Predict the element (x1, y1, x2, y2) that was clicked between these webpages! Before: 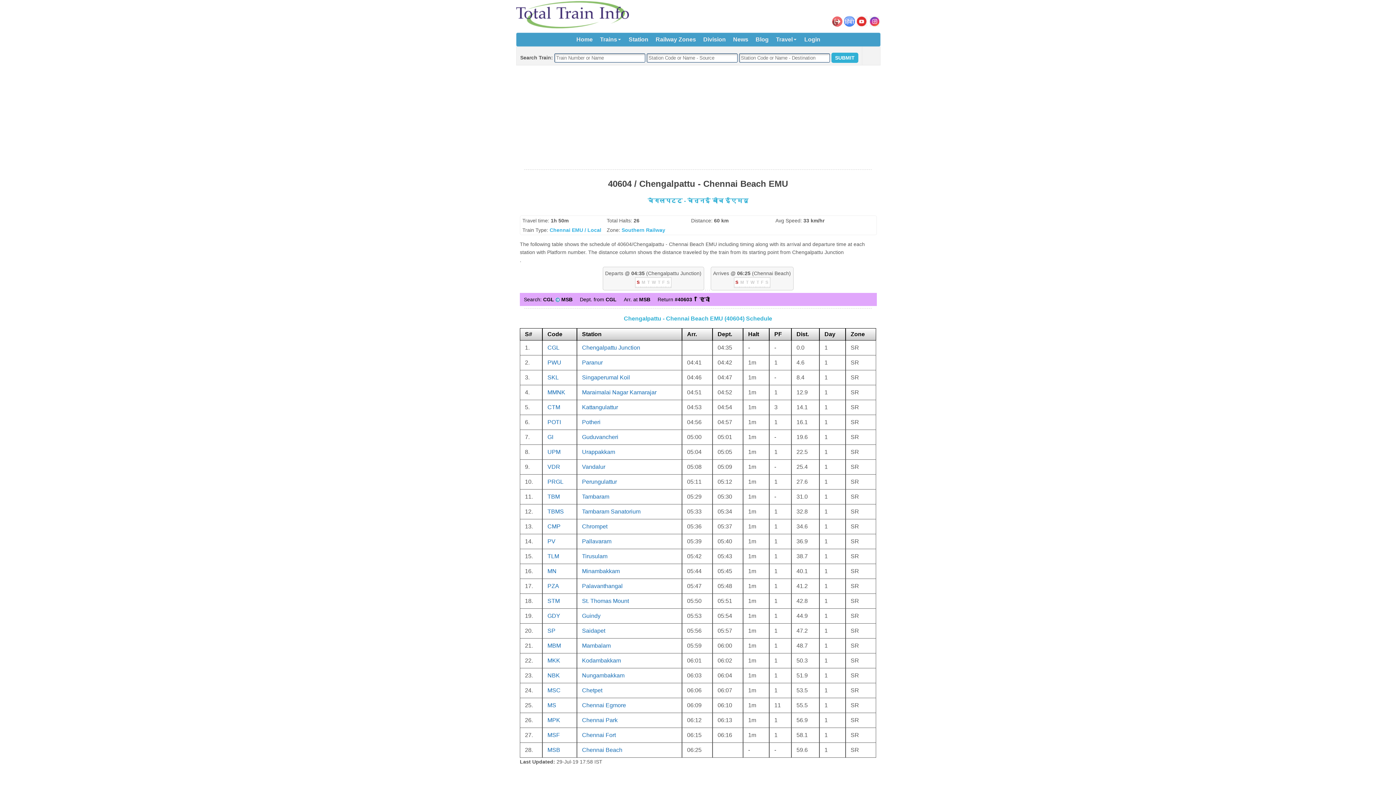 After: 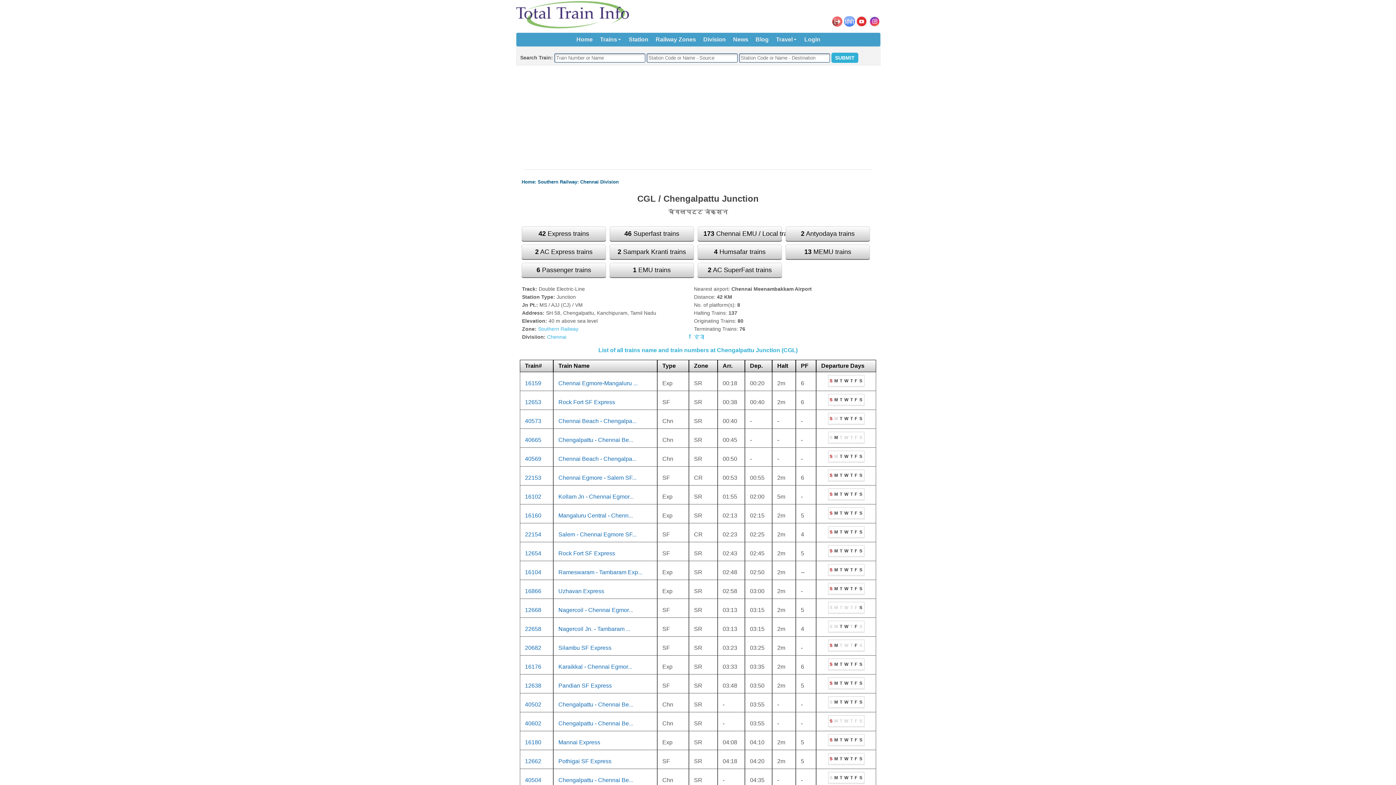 Action: bbox: (547, 344, 559, 350) label: CGL